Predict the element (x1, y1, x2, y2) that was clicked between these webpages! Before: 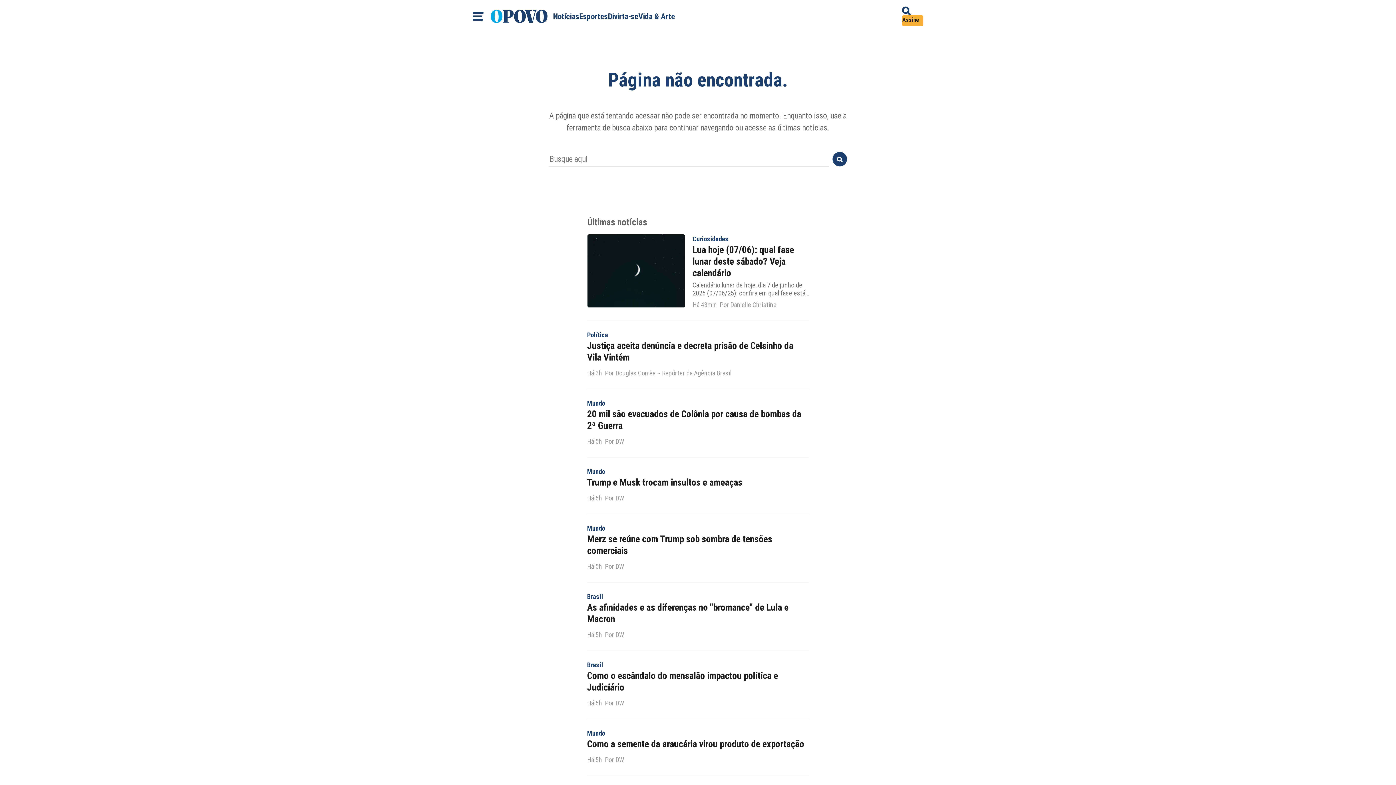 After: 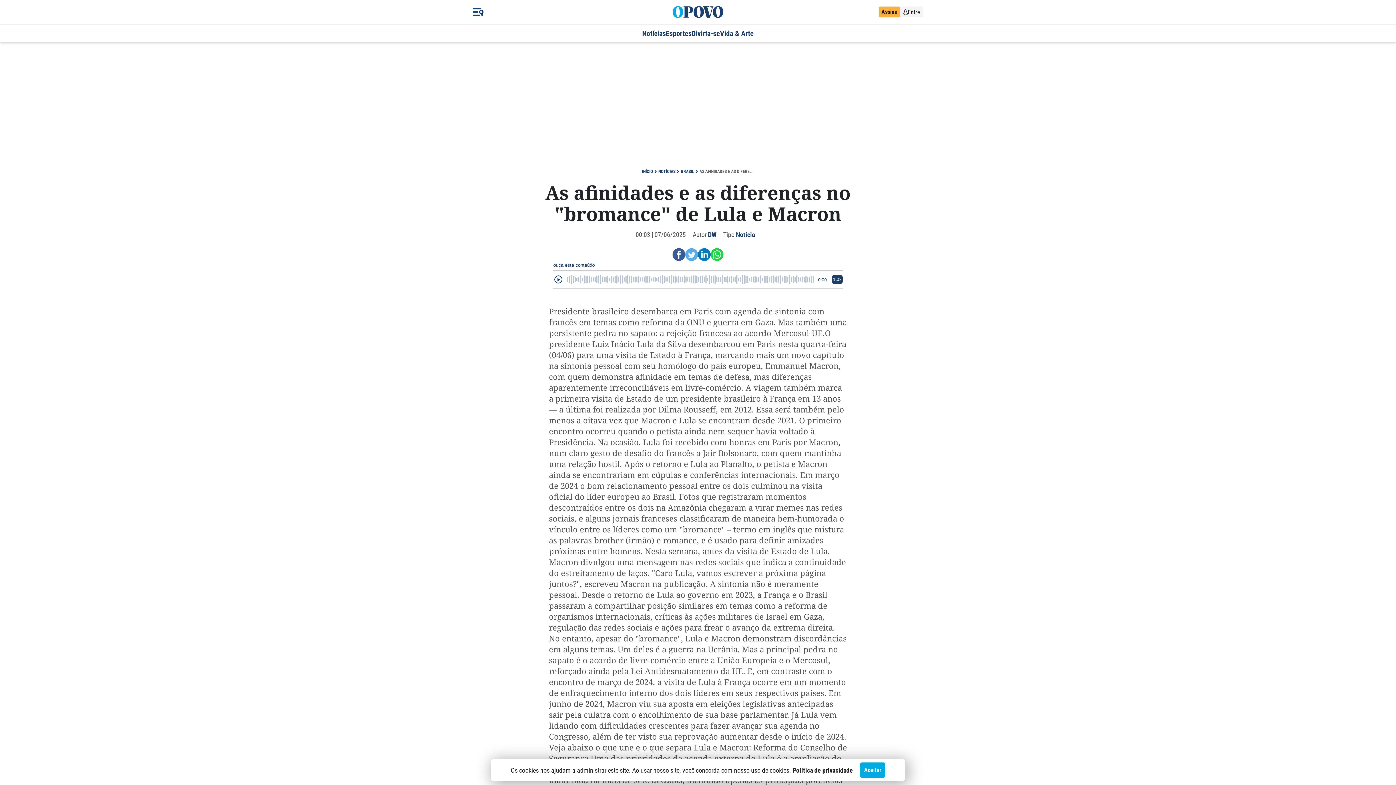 Action: label: Brasil
As afinidades e as diferenças no "bromance" de Lula e Macron
Há 5hPor DW bbox: (587, 594, 809, 640)